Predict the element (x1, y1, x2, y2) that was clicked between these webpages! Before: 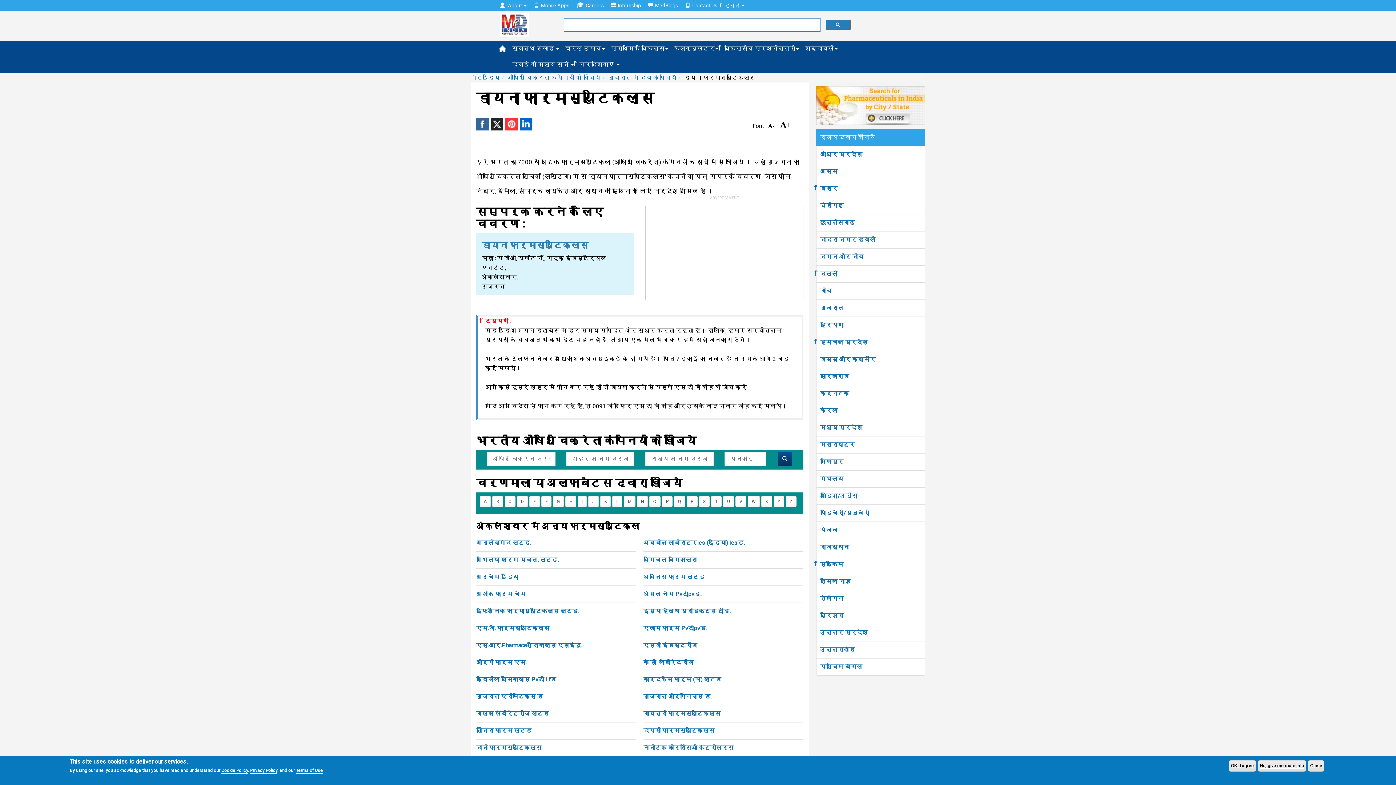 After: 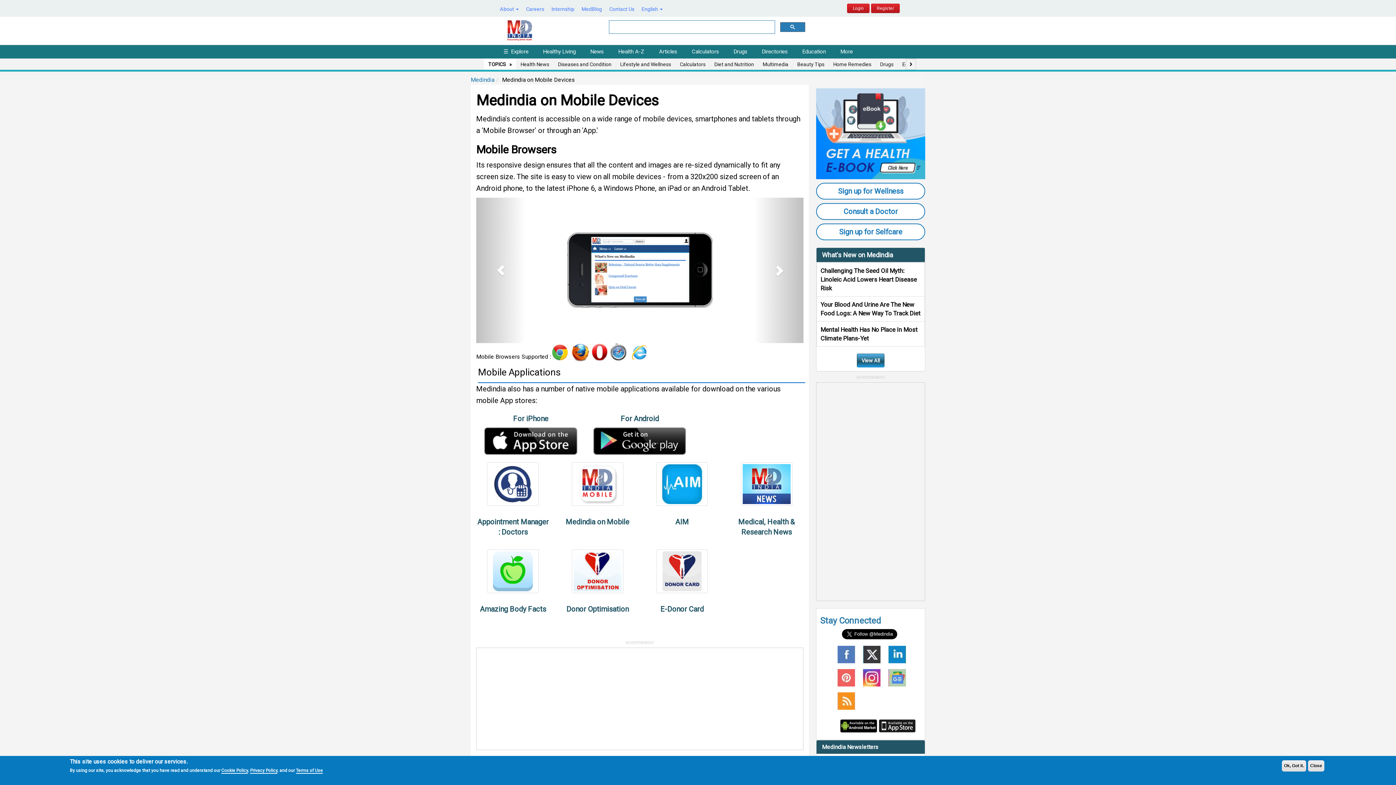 Action: label: Mobile Apps bbox: (530, 0, 573, 10)